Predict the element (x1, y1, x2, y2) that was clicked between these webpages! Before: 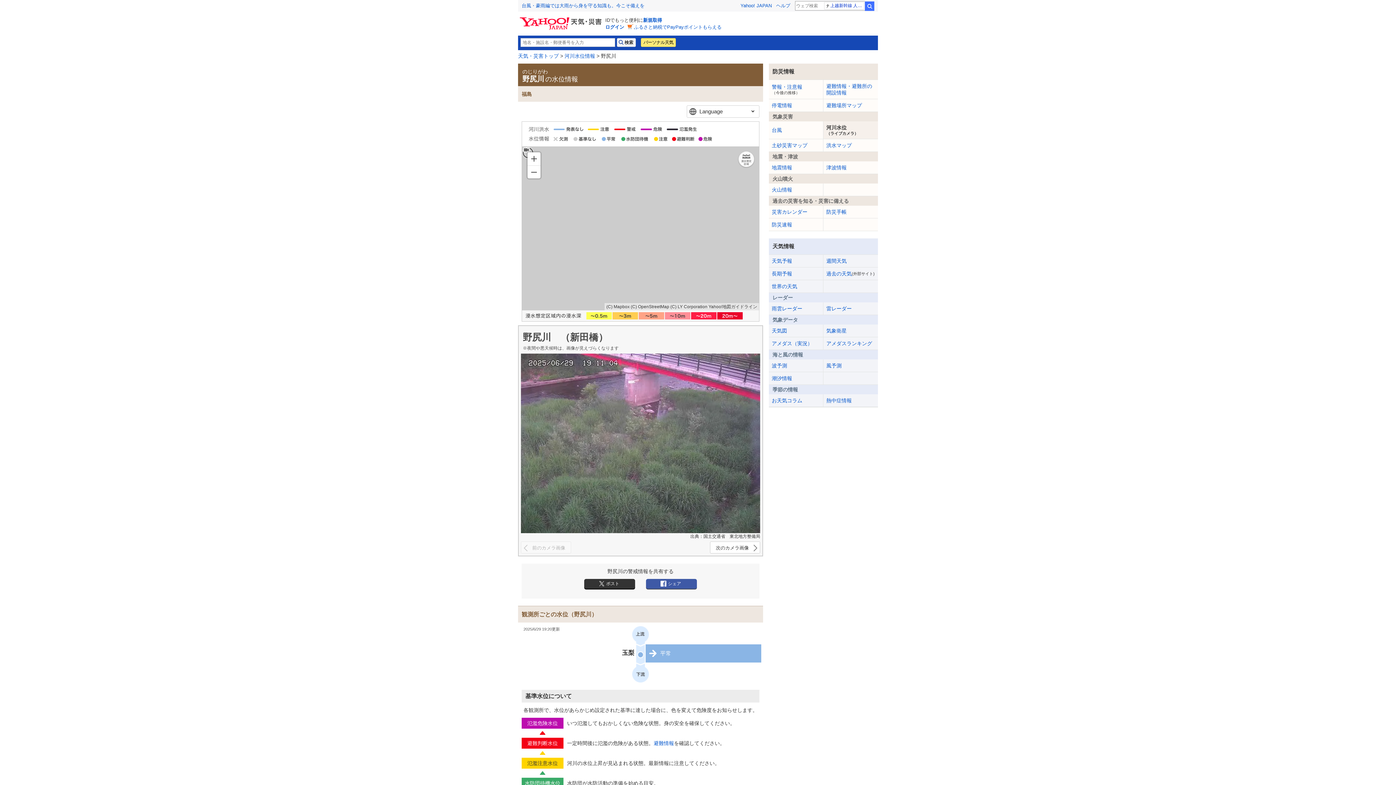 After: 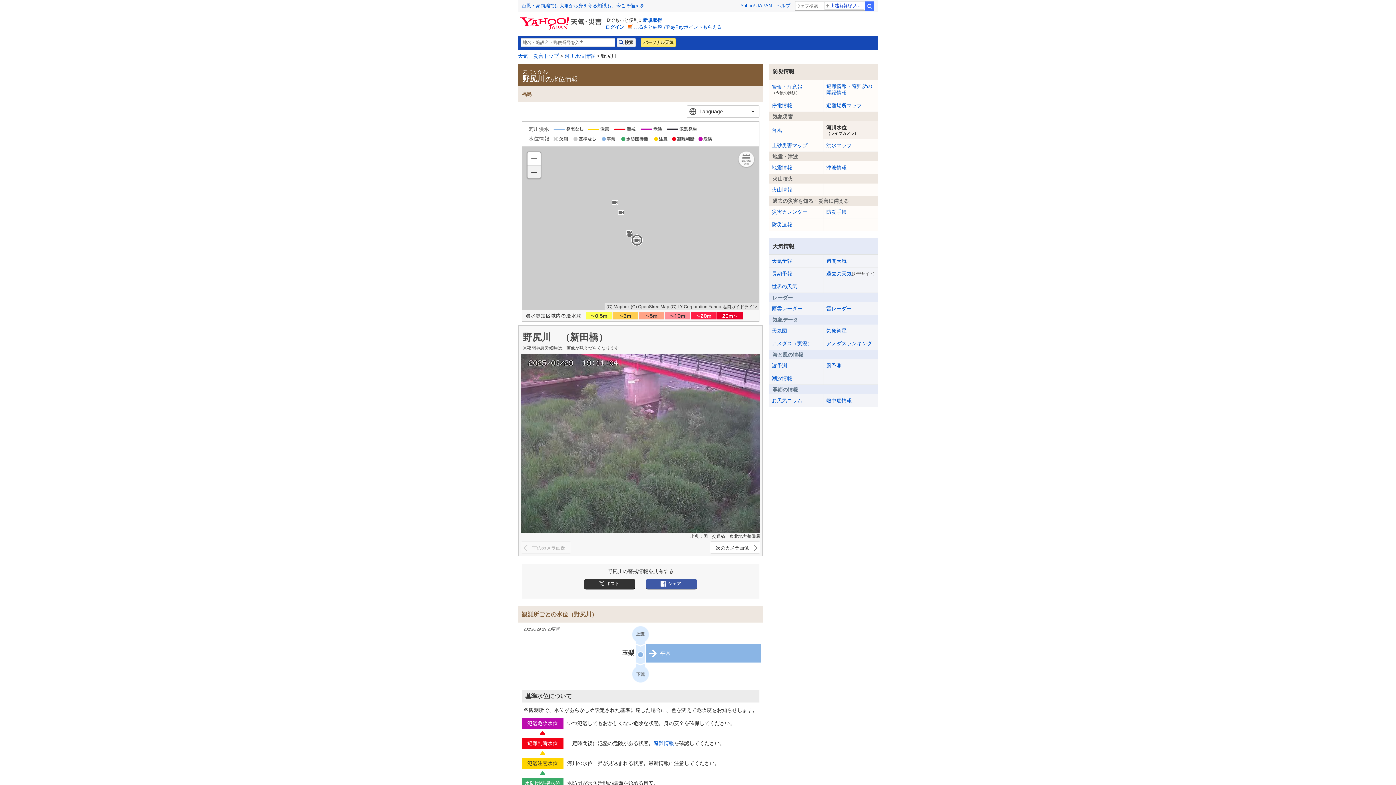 Action: bbox: (527, 165, 540, 178)